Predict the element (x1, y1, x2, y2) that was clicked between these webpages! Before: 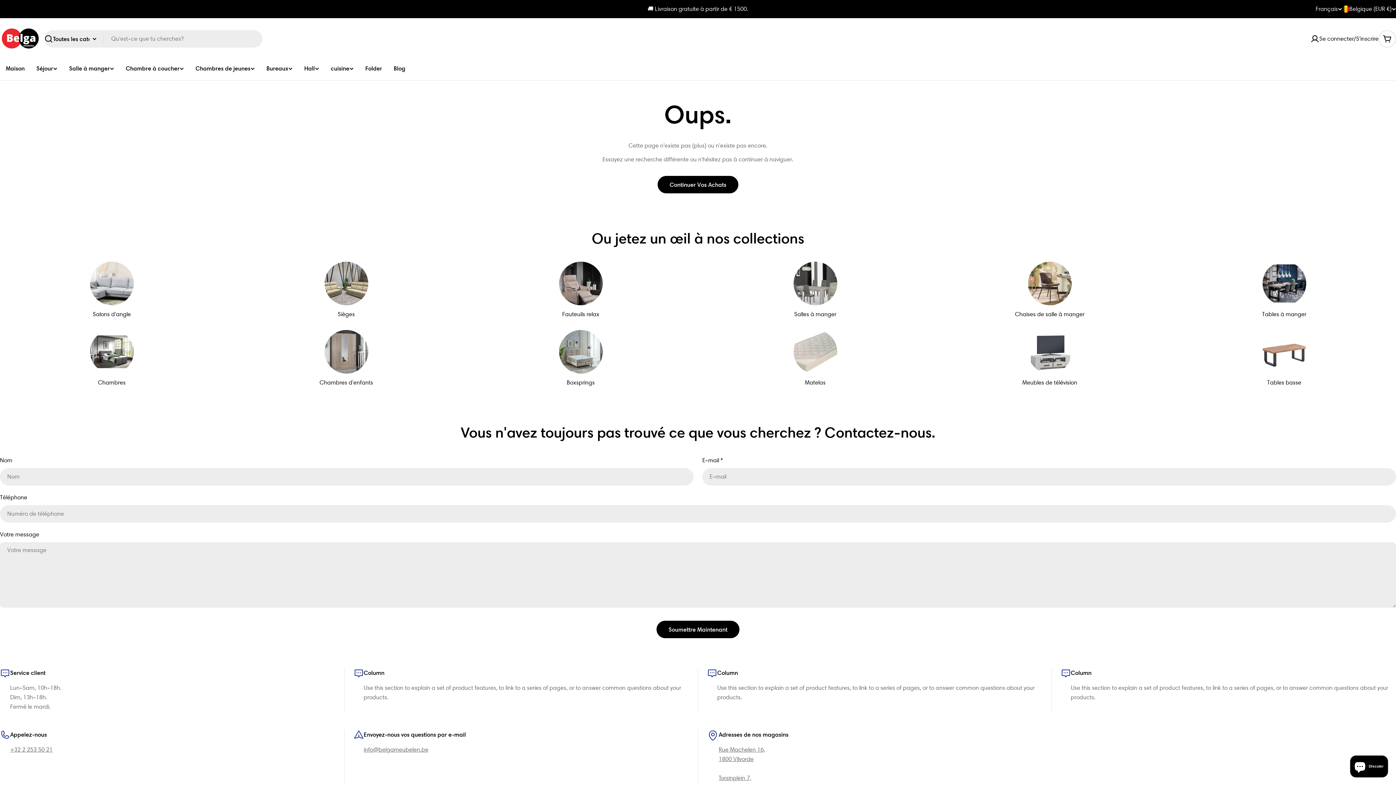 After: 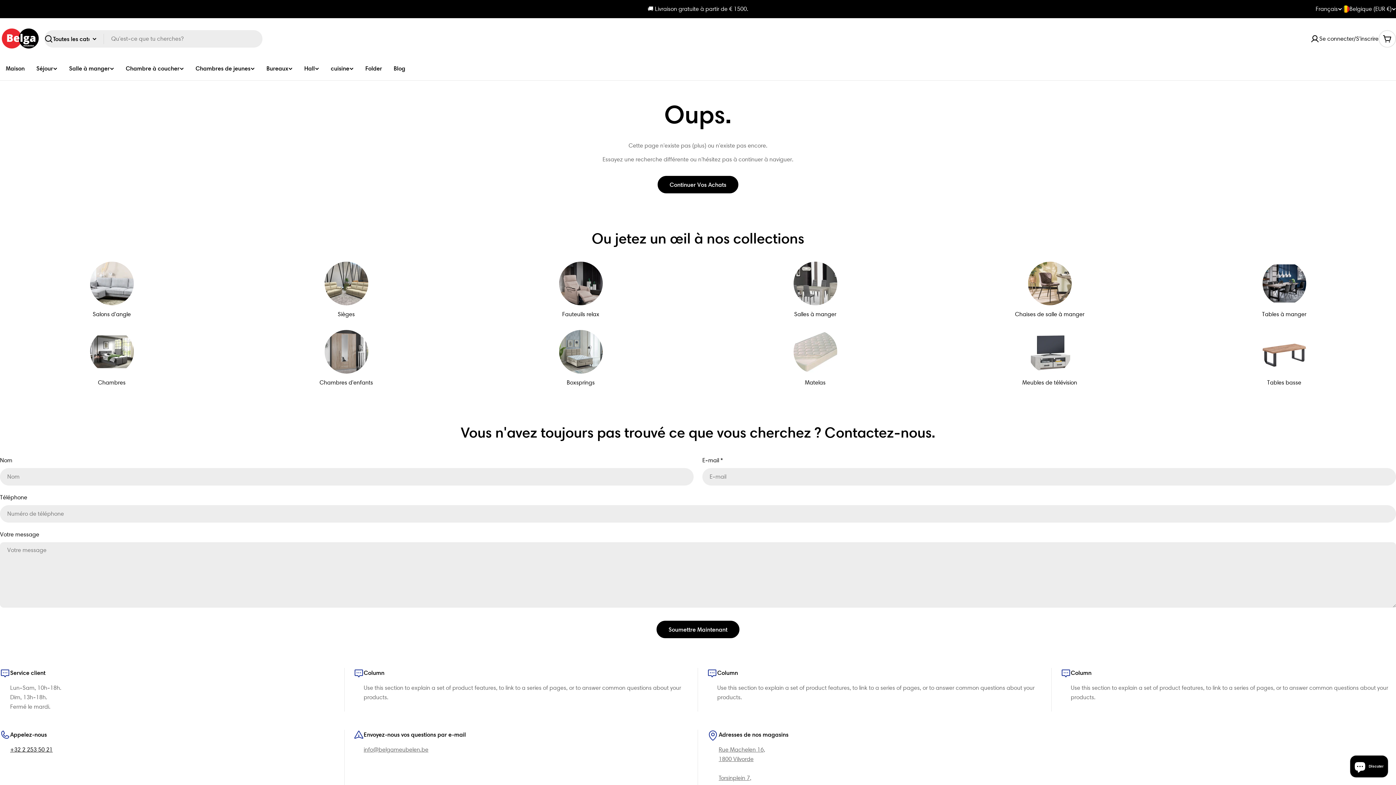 Action: bbox: (10, 746, 52, 753) label: +32 2 253 50 21